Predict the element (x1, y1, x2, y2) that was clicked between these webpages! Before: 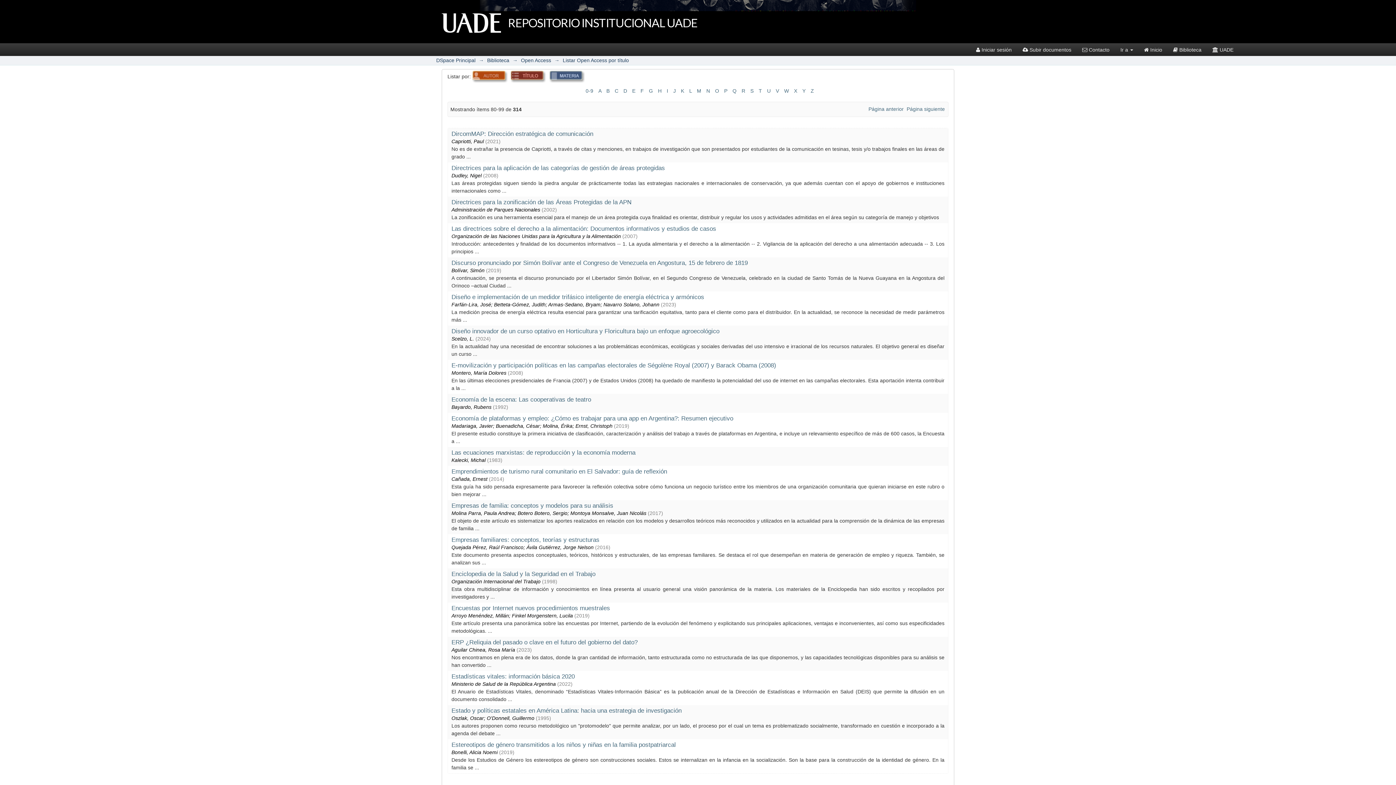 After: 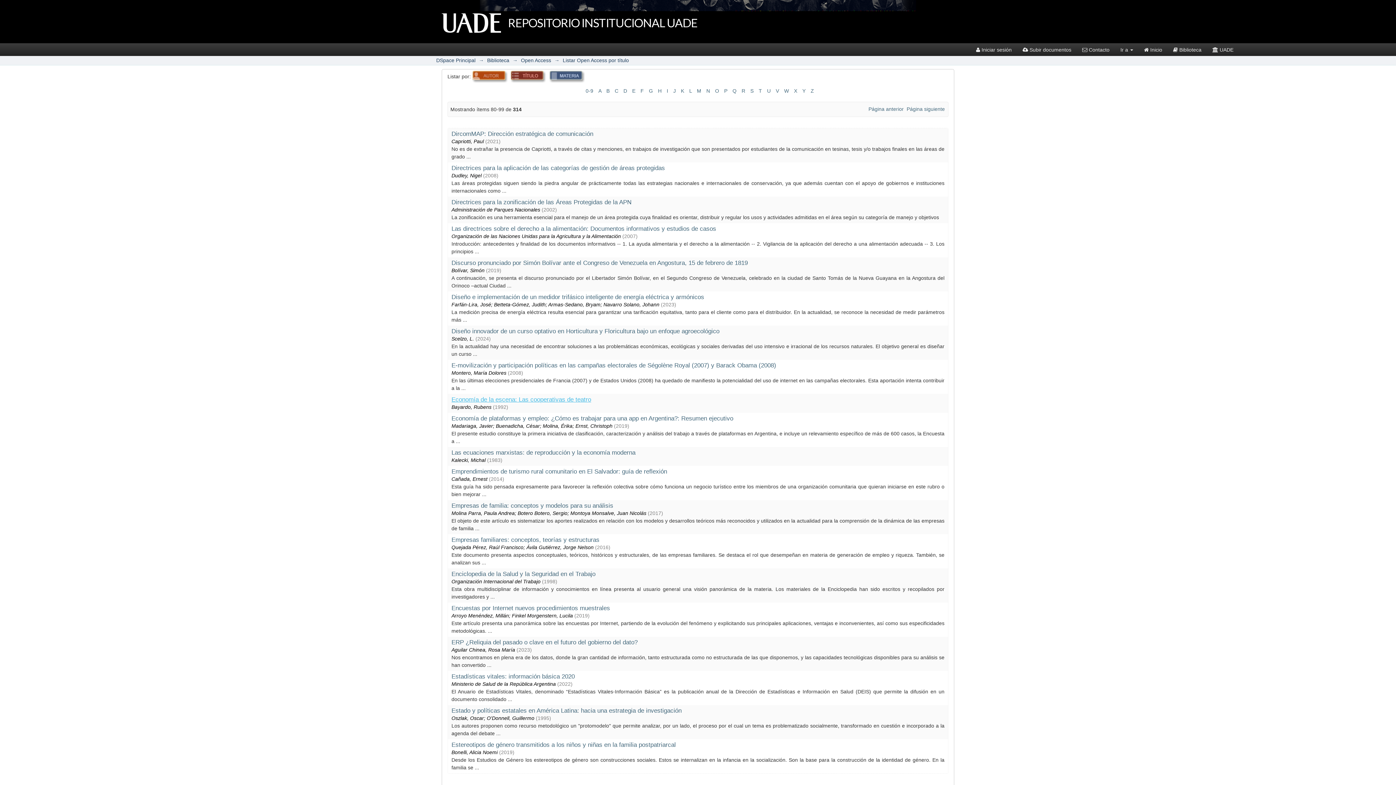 Action: bbox: (451, 396, 591, 403) label: Economía de la escena: Las cooperativas de teatro